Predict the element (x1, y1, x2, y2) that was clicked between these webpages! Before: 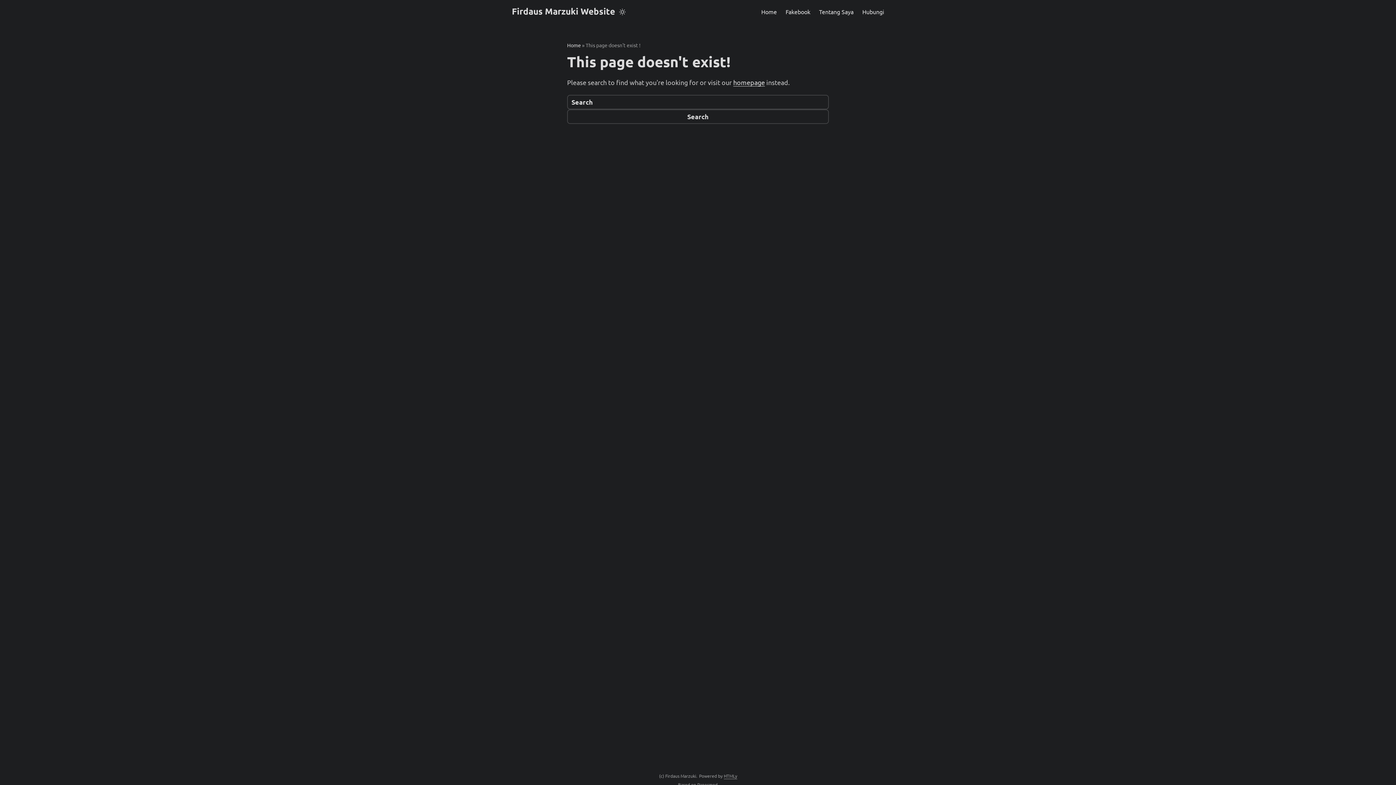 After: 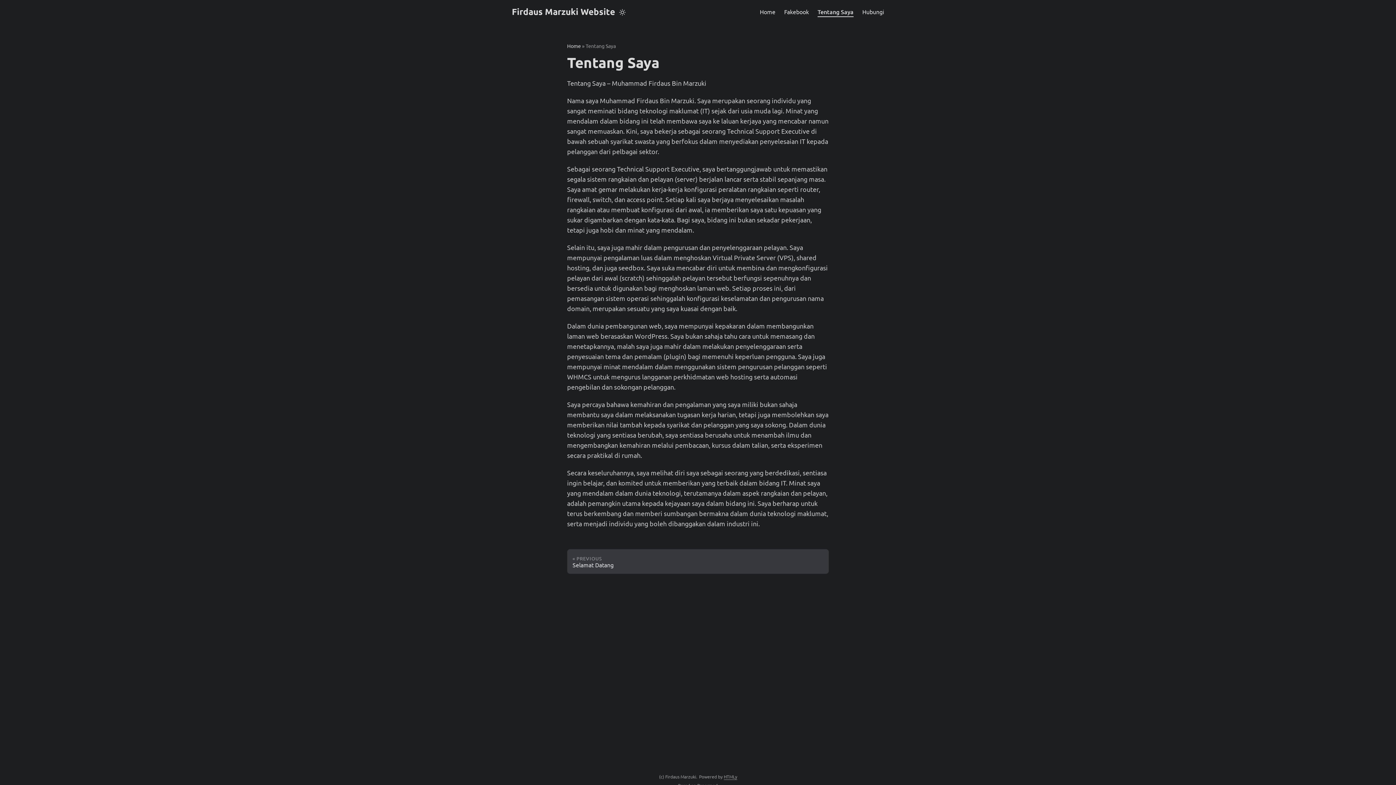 Action: label: Tentang Saya bbox: (819, 7, 853, 16)